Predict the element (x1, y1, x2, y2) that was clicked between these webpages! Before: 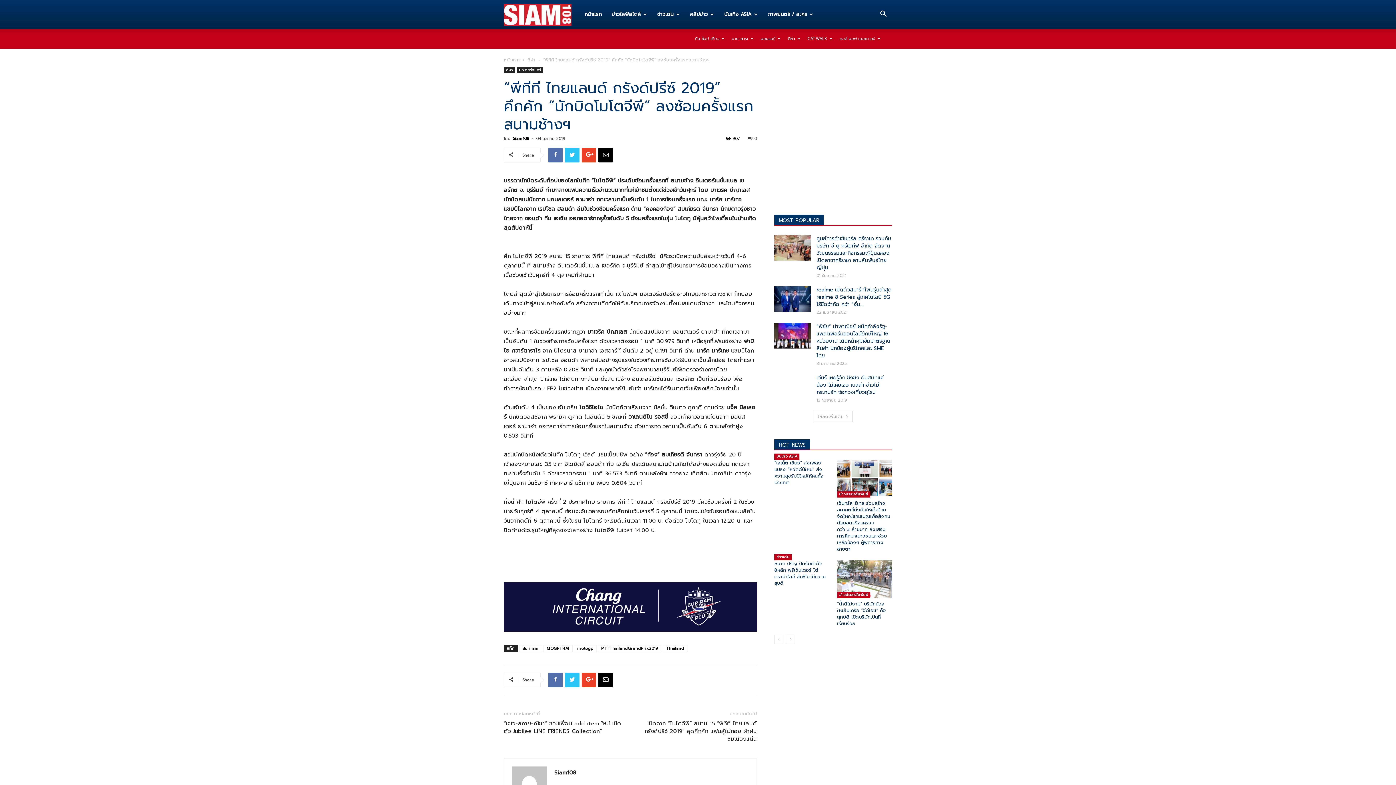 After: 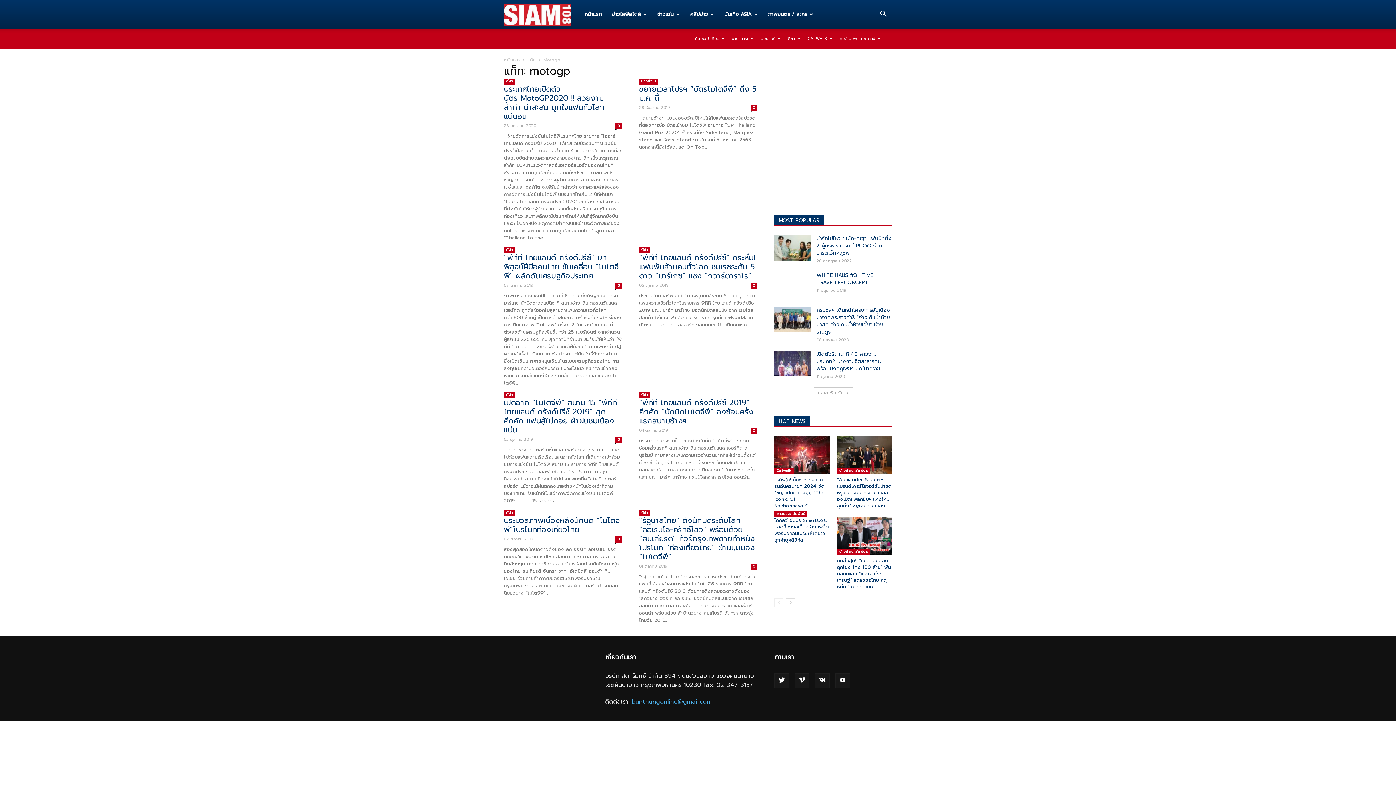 Action: label: motogp bbox: (574, 645, 596, 652)